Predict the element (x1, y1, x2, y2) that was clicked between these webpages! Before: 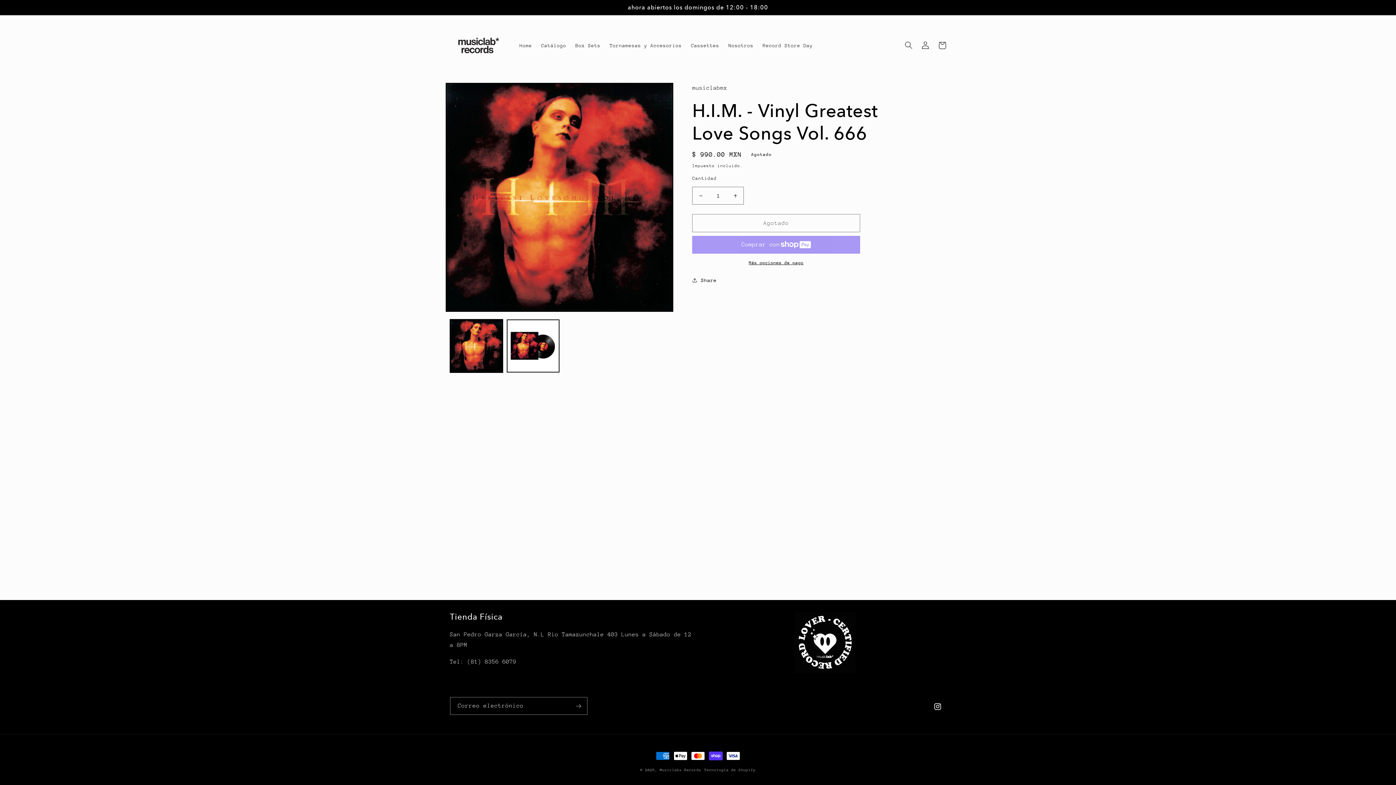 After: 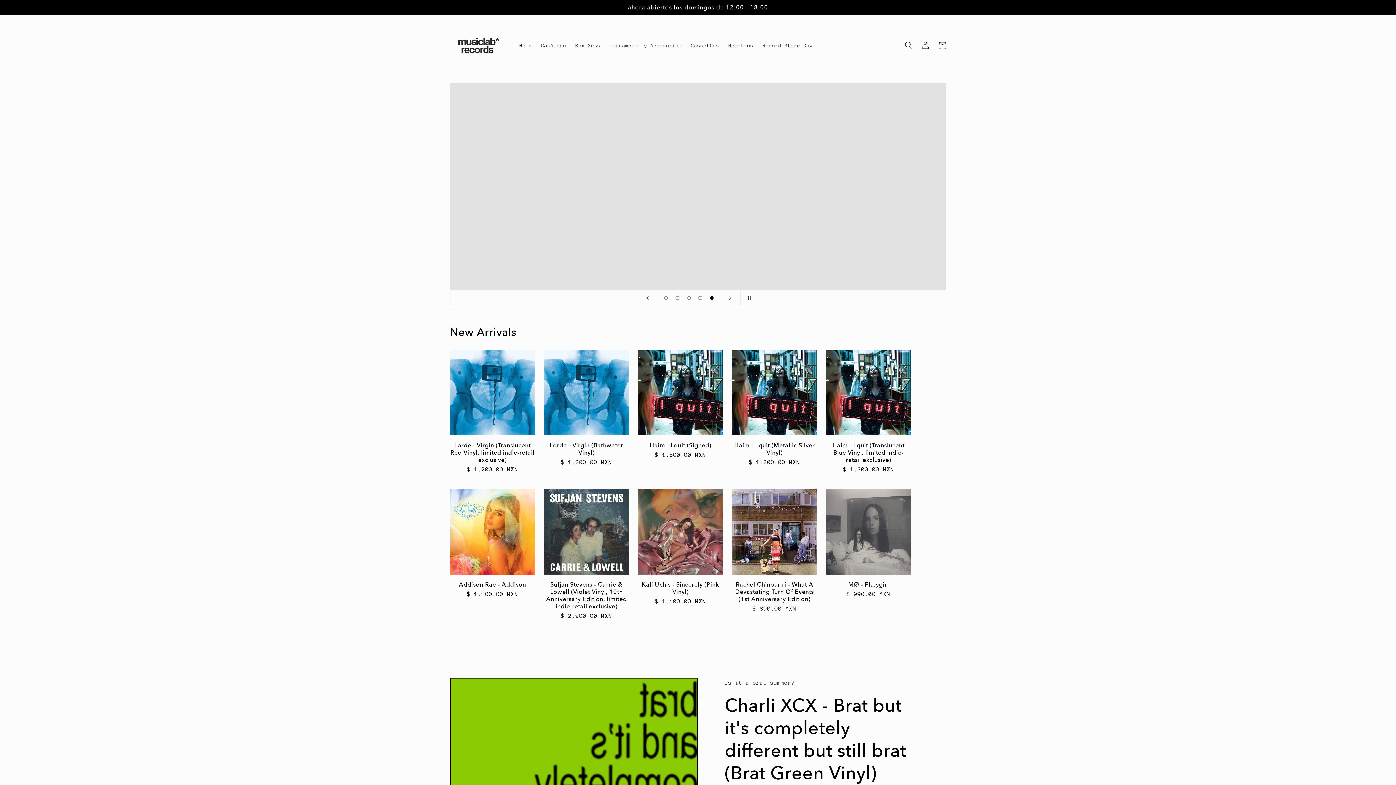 Action: label: Home bbox: (515, 37, 536, 53)